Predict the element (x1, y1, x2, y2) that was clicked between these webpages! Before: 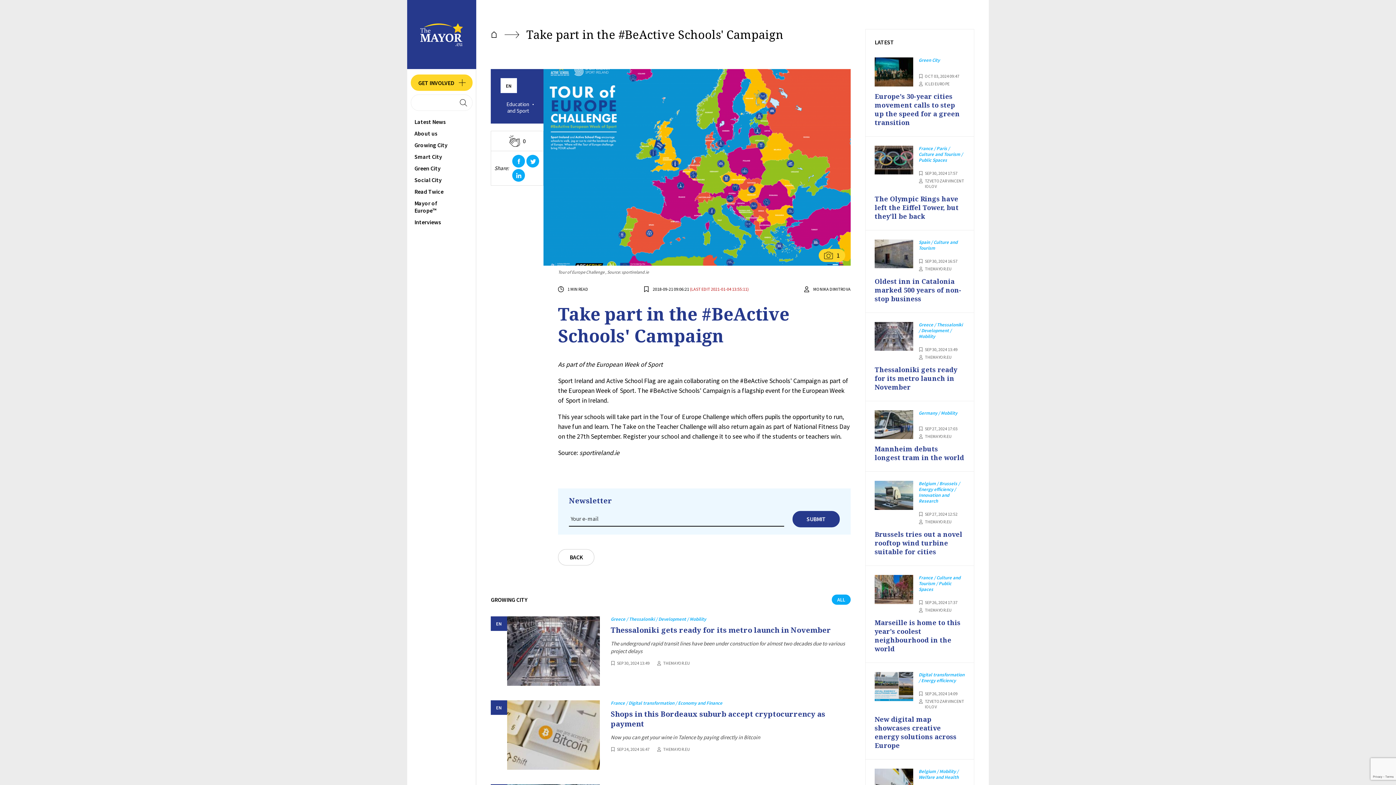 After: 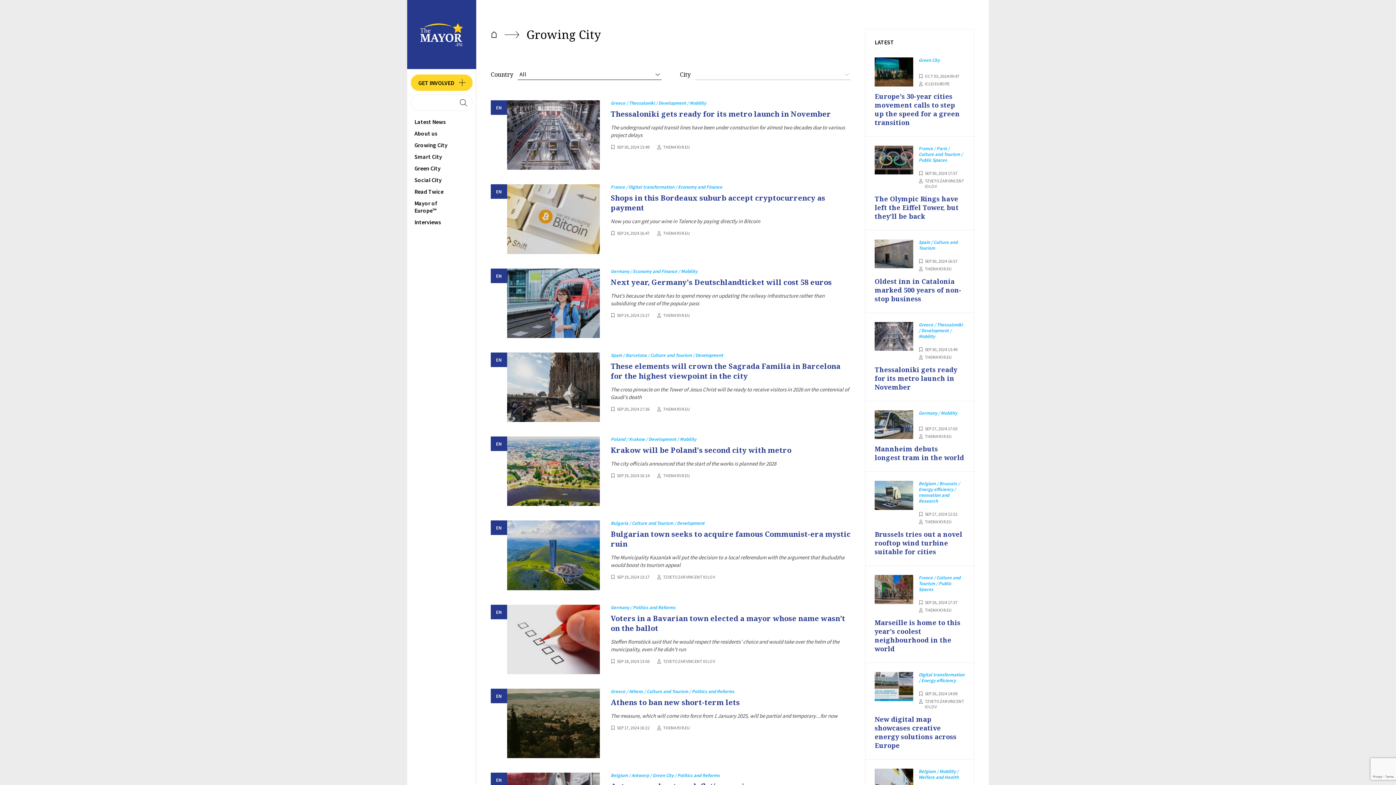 Action: label: Growing City bbox: (407, 139, 476, 150)